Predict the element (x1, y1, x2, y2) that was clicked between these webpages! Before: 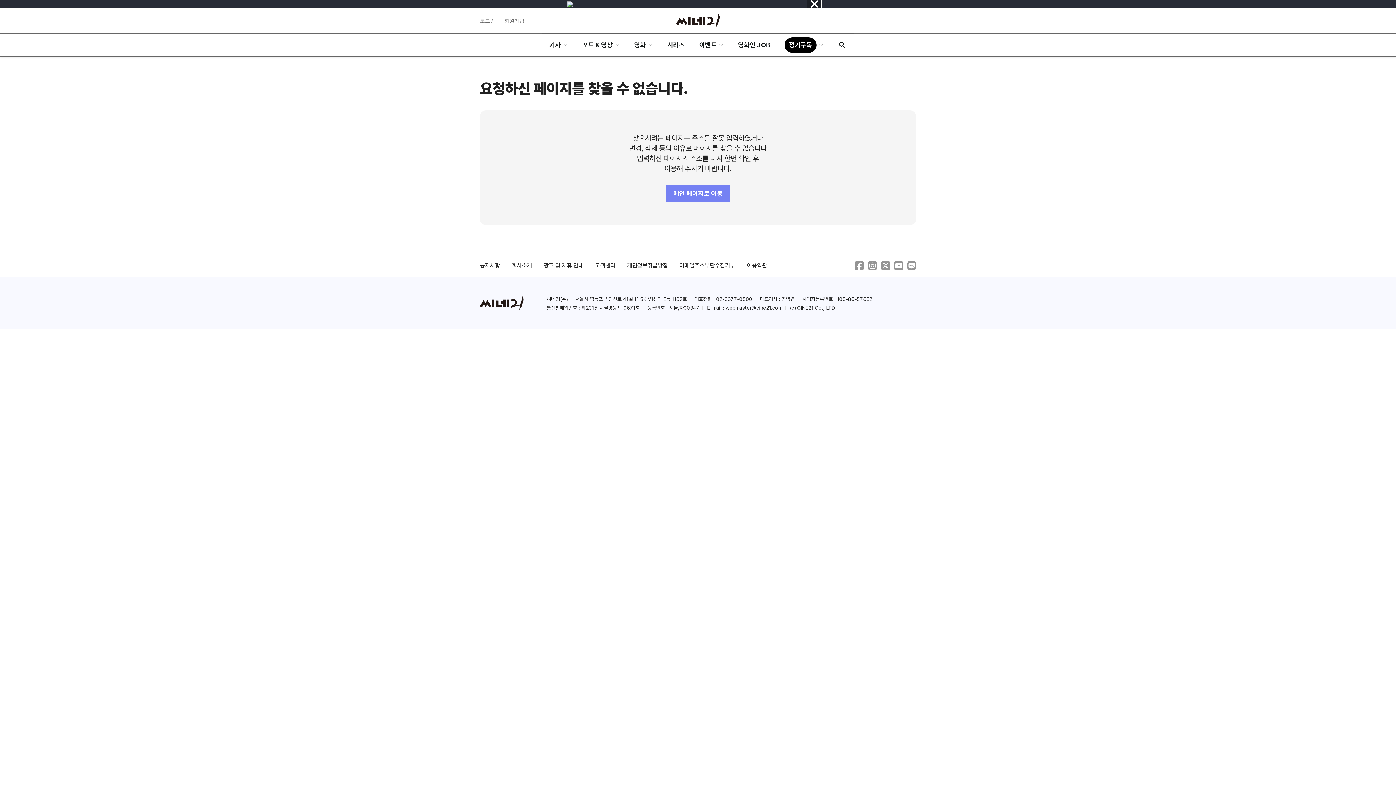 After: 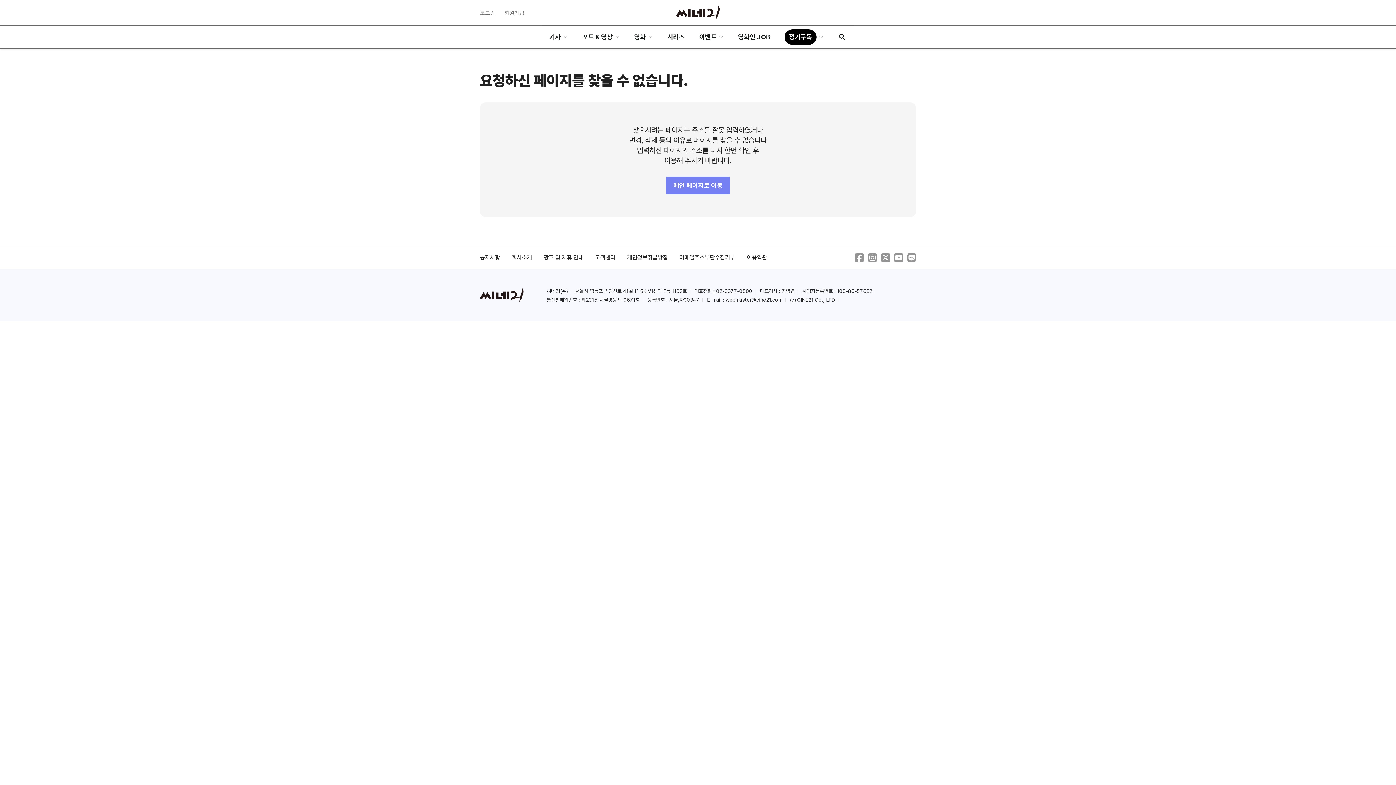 Action: label: 닫기 bbox: (807, -3, 821, 11)